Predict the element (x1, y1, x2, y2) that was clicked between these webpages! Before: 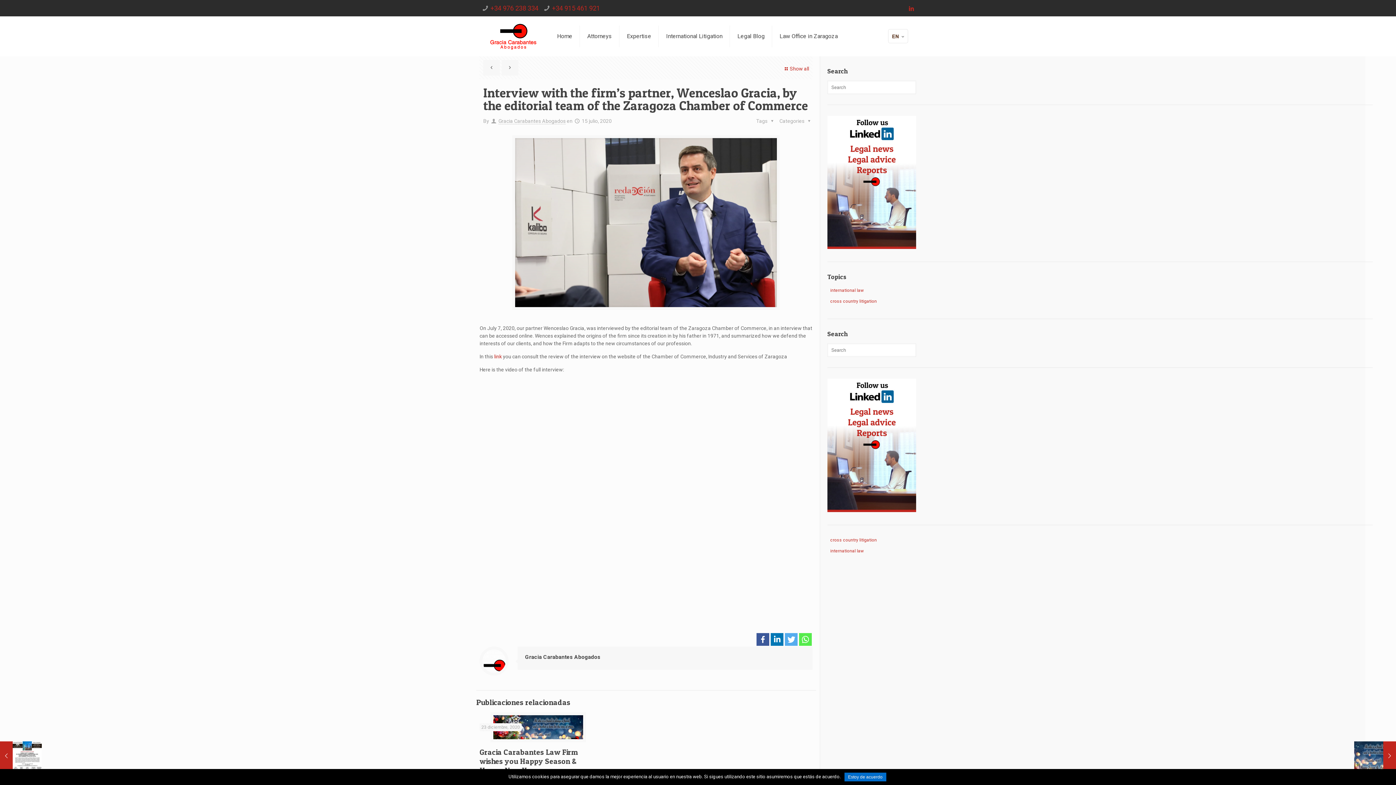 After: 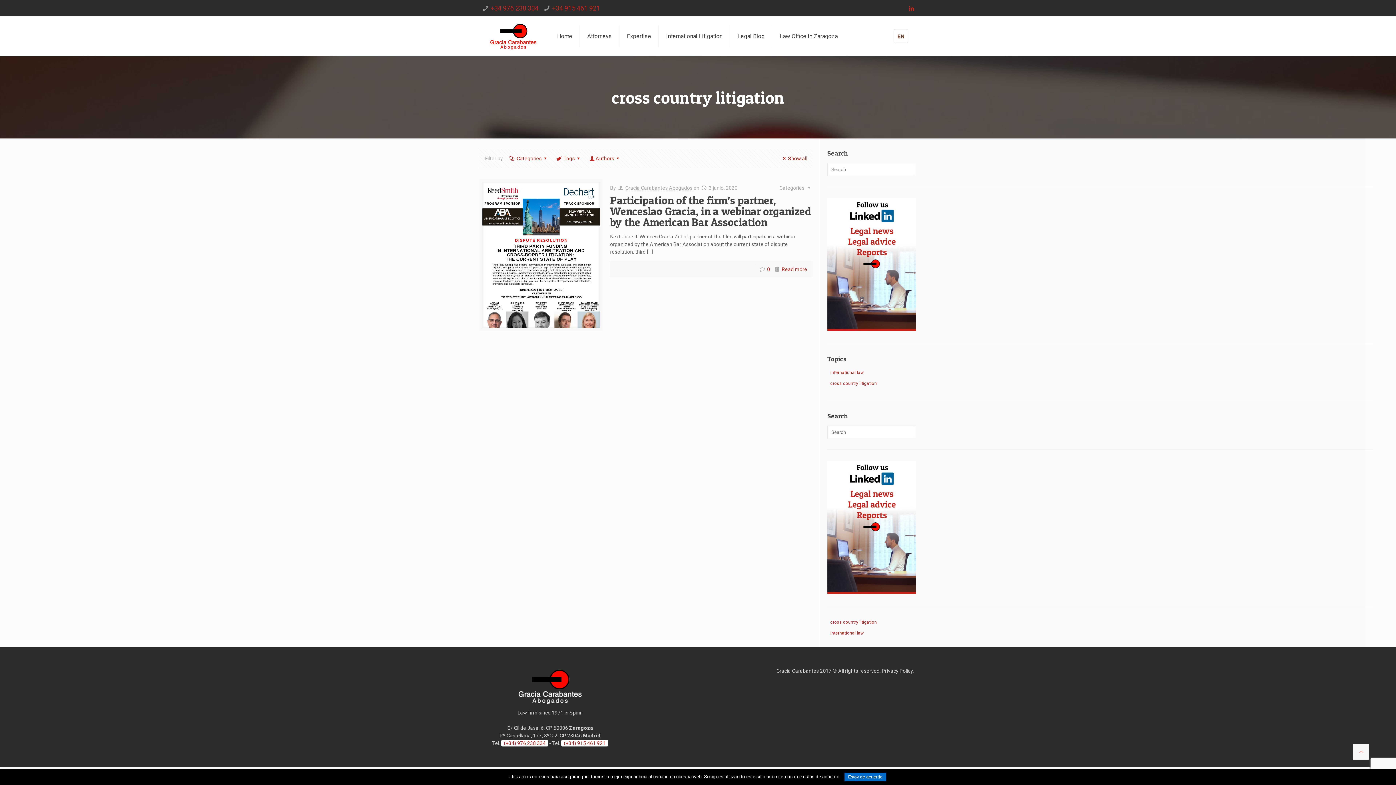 Action: bbox: (827, 297, 879, 305) label: cross country litigation